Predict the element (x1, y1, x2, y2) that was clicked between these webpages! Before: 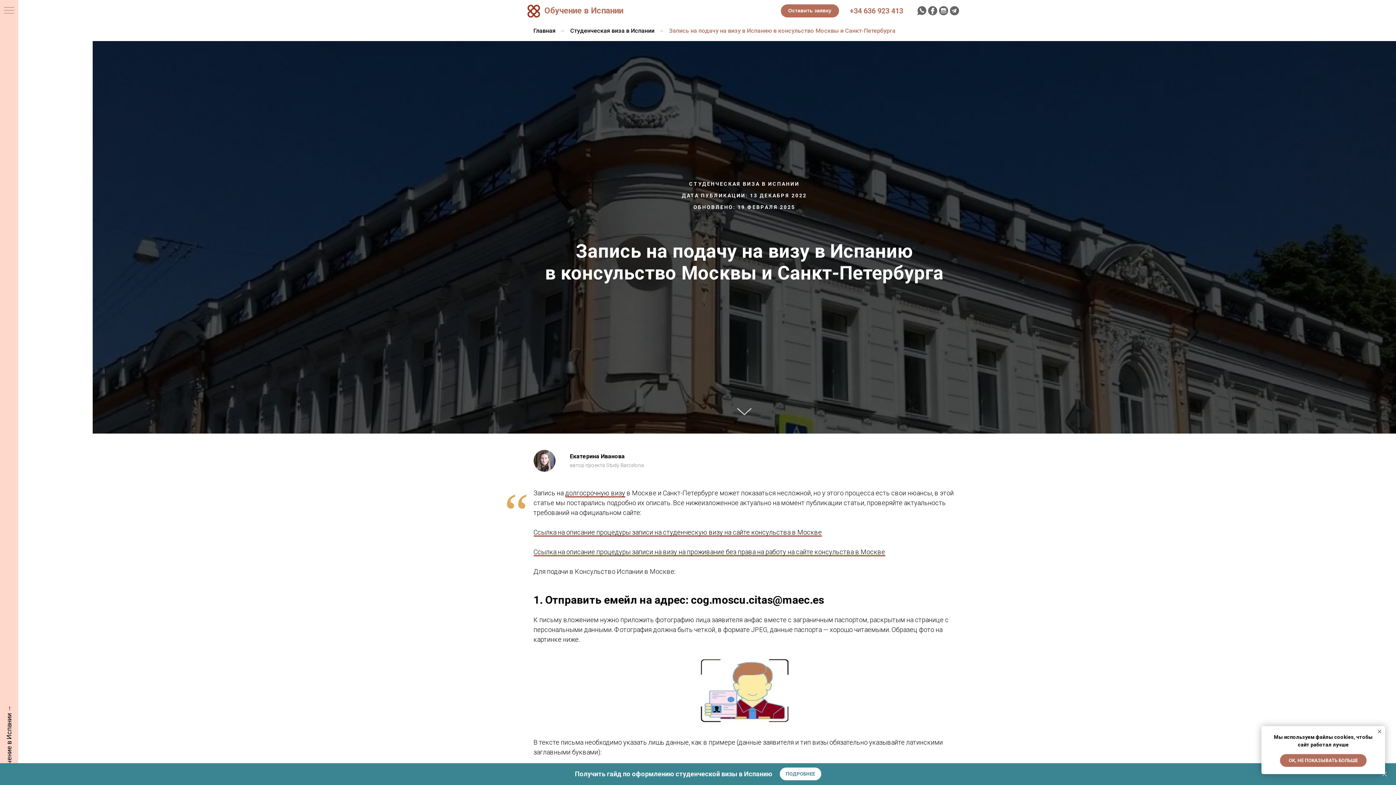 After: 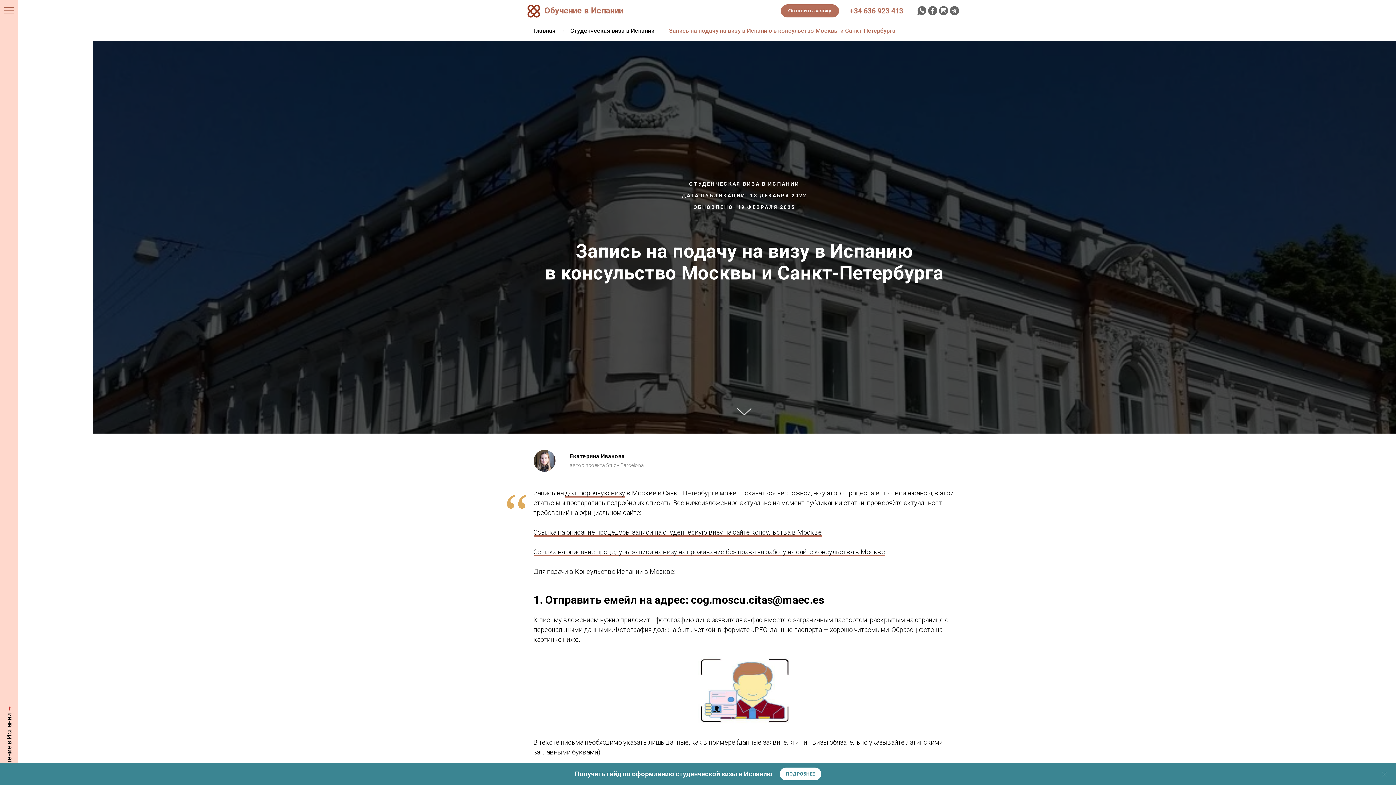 Action: label: OK, НЕ ПОКАЗЫВАТЬ БОЛЬШЕ bbox: (1280, 754, 1366, 767)